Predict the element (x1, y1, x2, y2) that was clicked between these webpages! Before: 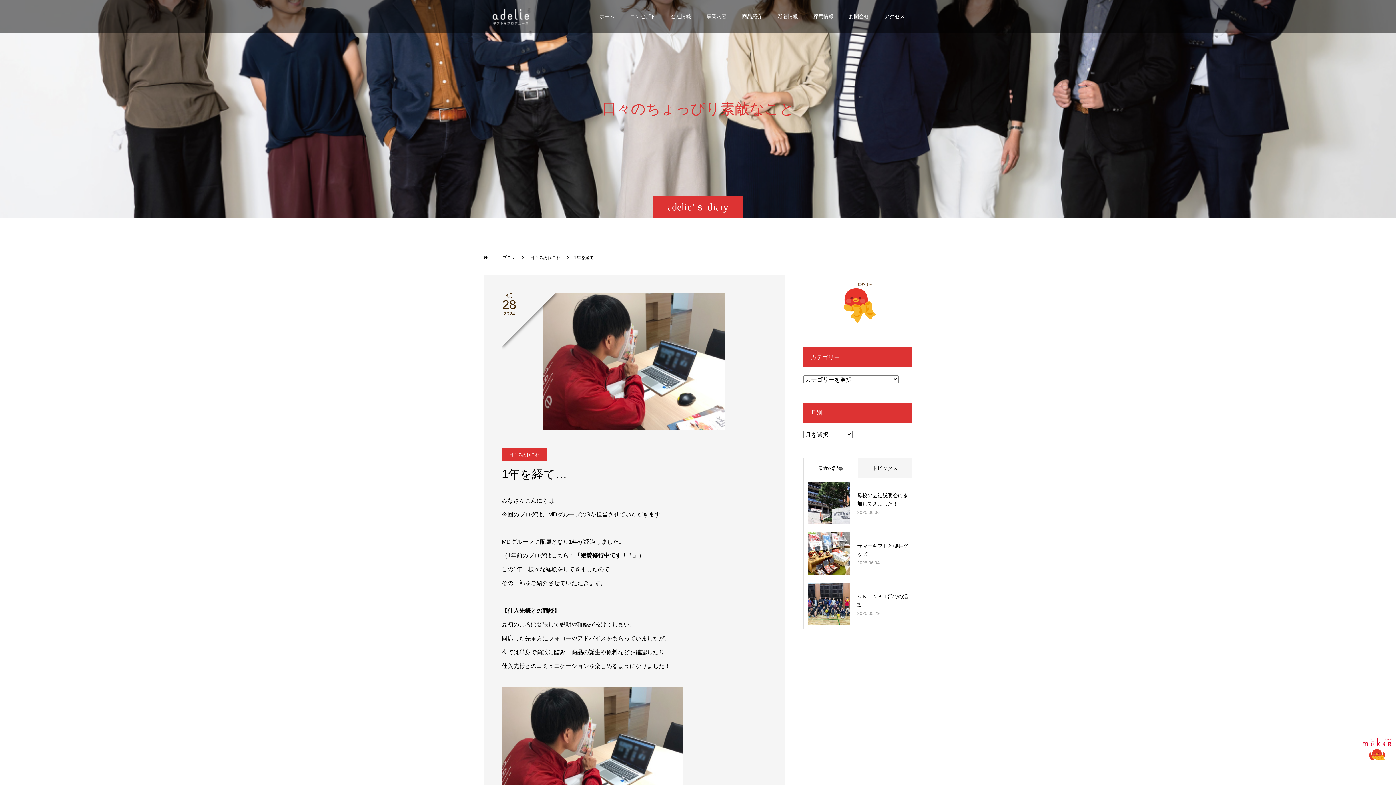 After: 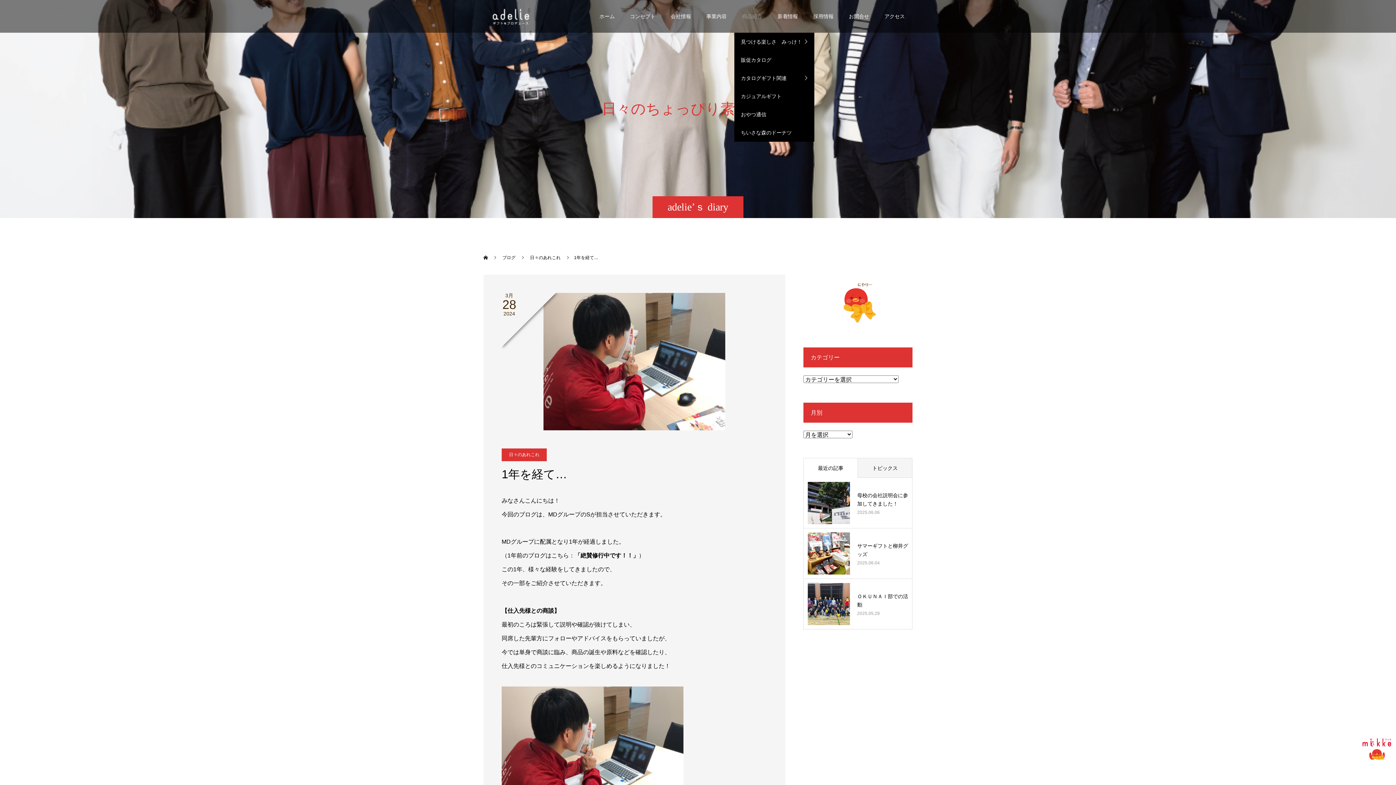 Action: label: 商品紹介 bbox: (734, 0, 770, 32)